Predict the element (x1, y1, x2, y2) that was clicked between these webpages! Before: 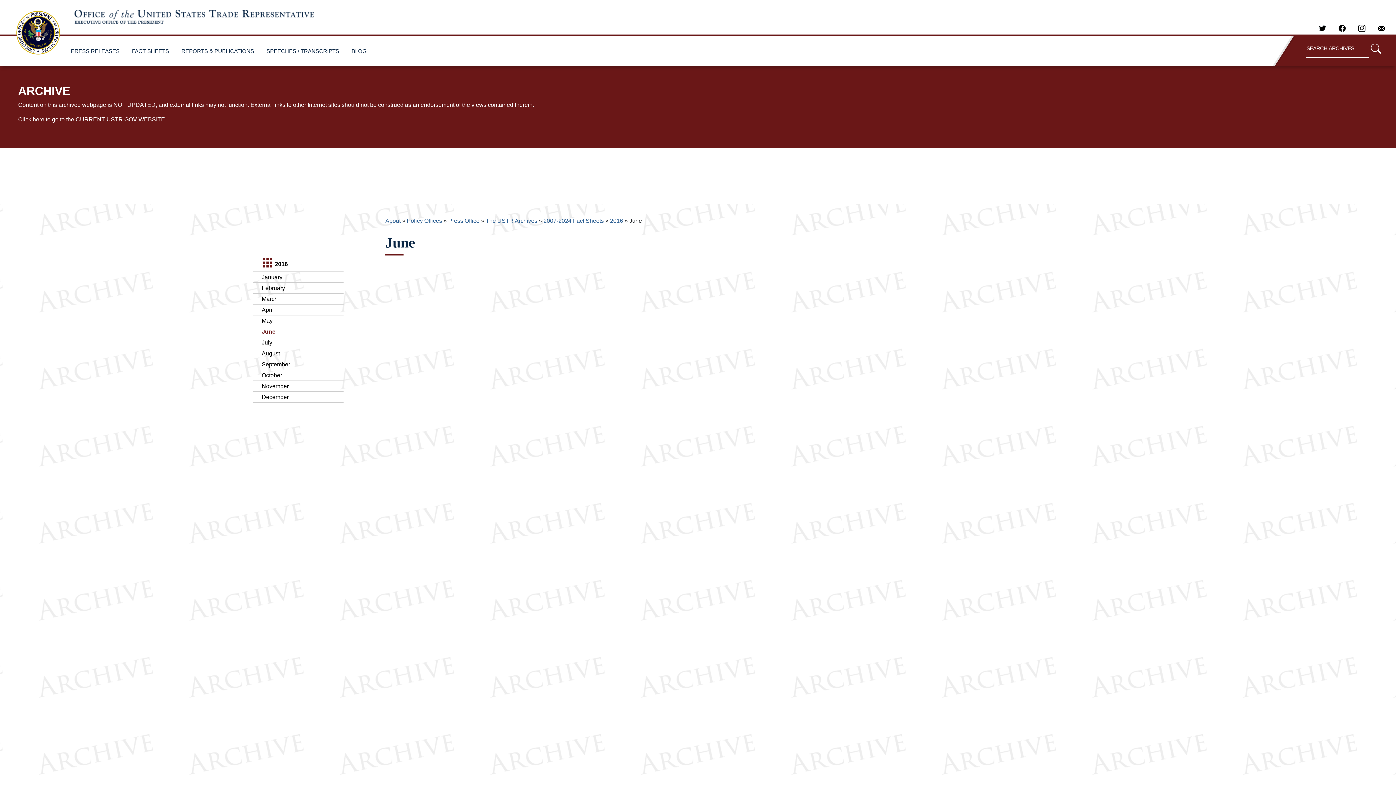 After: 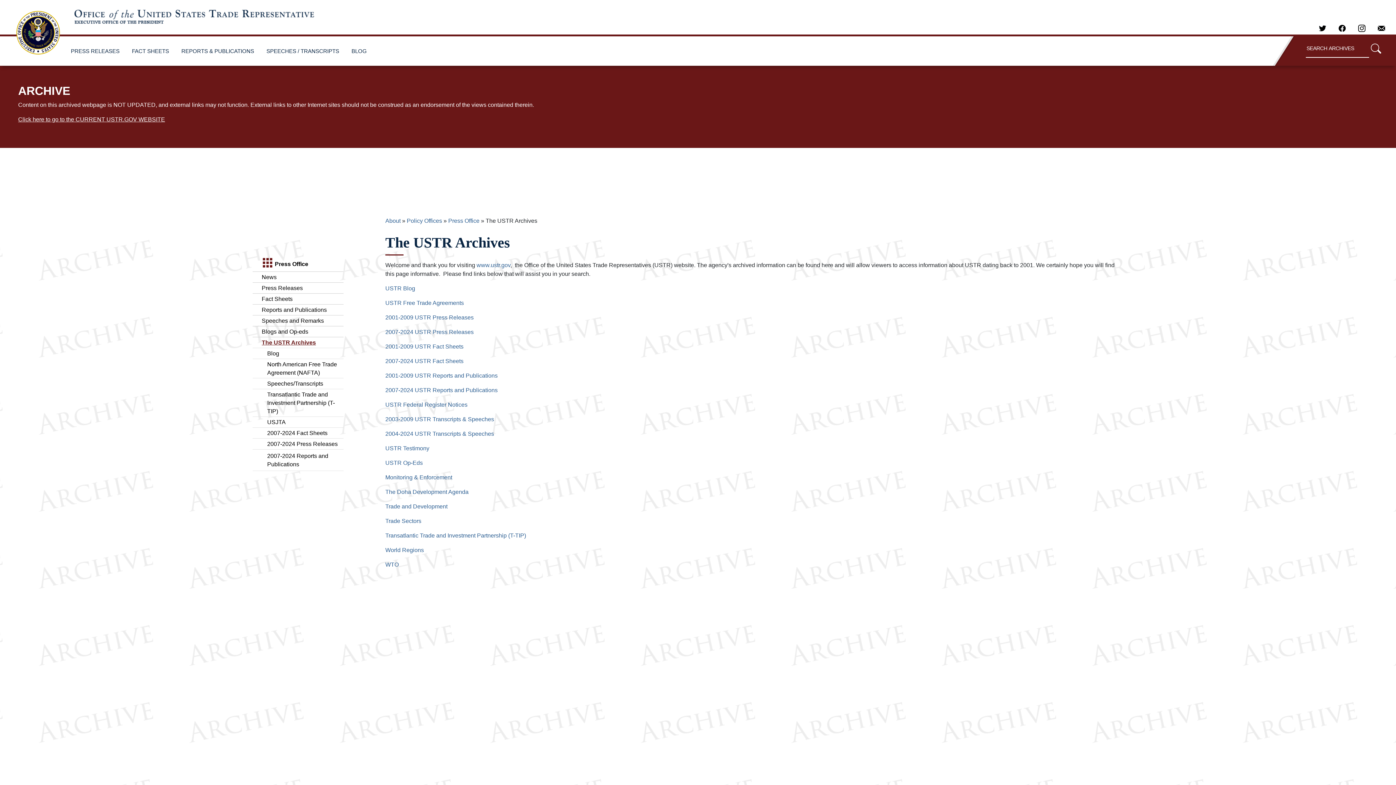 Action: bbox: (5, 0, 314, 34)